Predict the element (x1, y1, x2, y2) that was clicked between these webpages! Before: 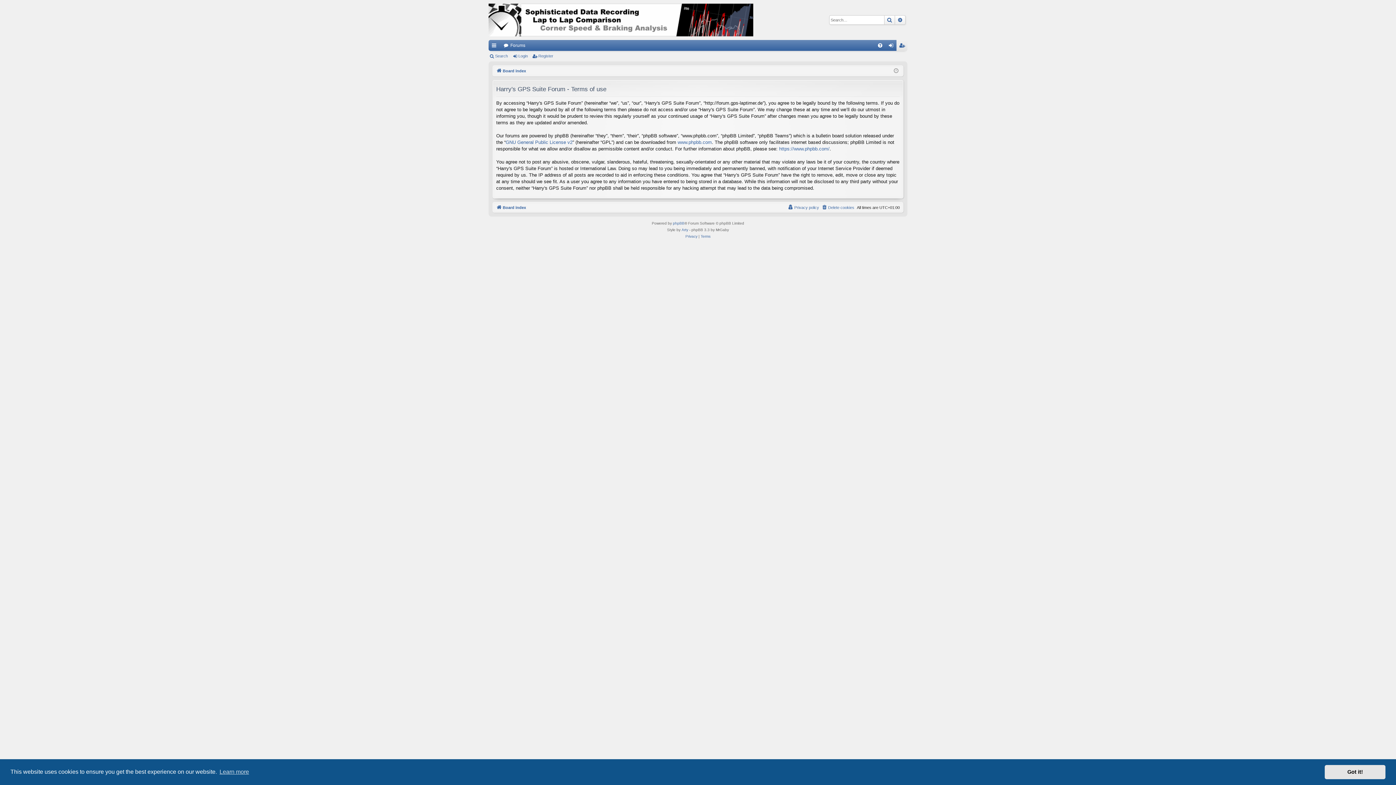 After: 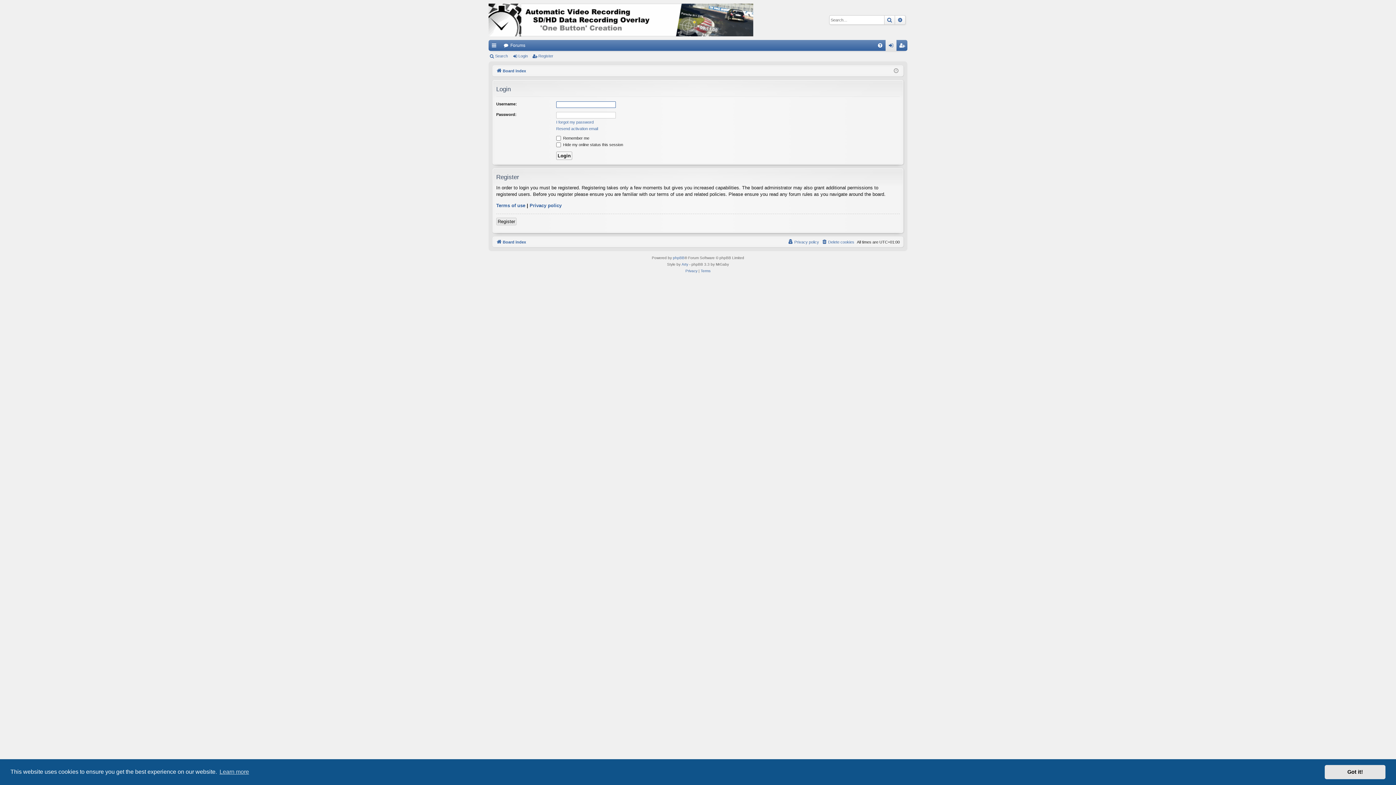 Action: label: Login bbox: (885, 40, 896, 50)